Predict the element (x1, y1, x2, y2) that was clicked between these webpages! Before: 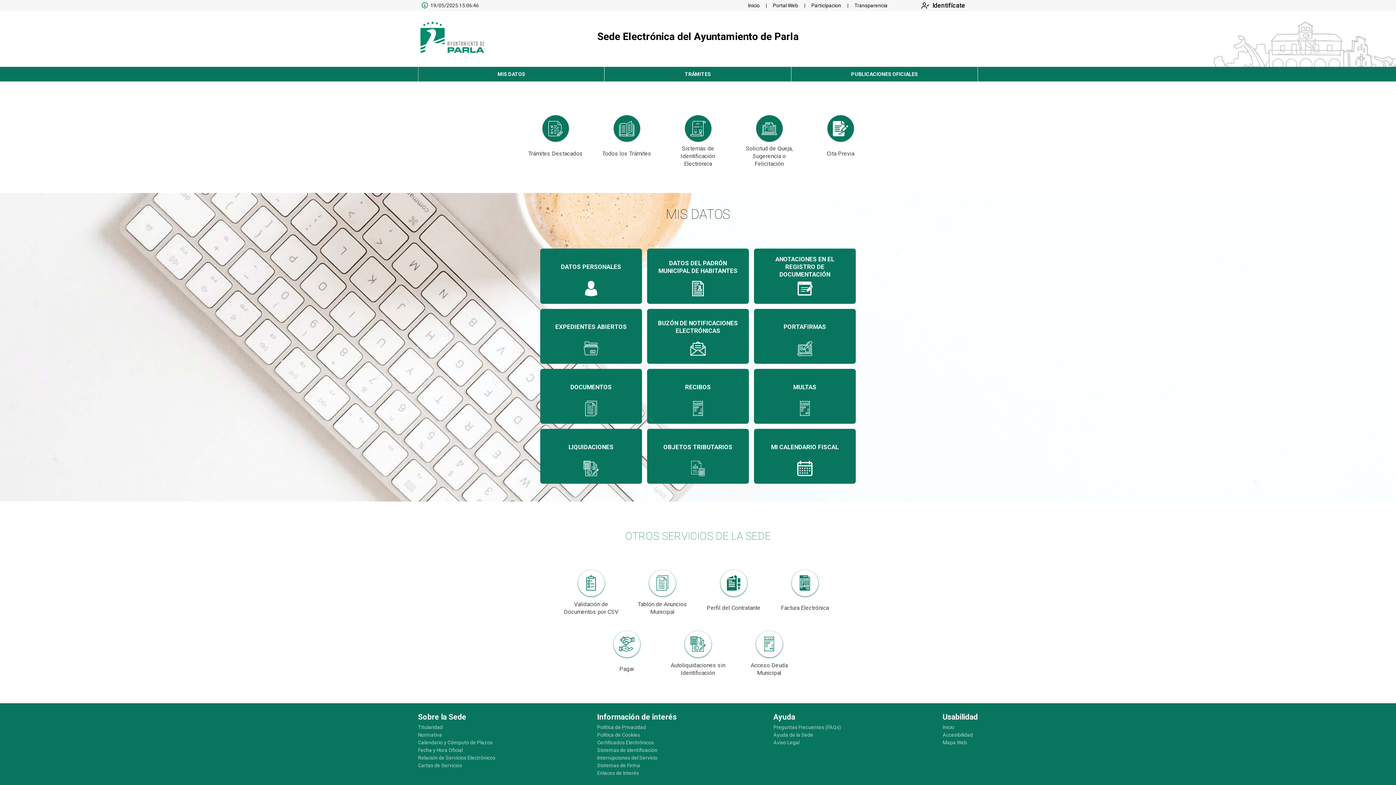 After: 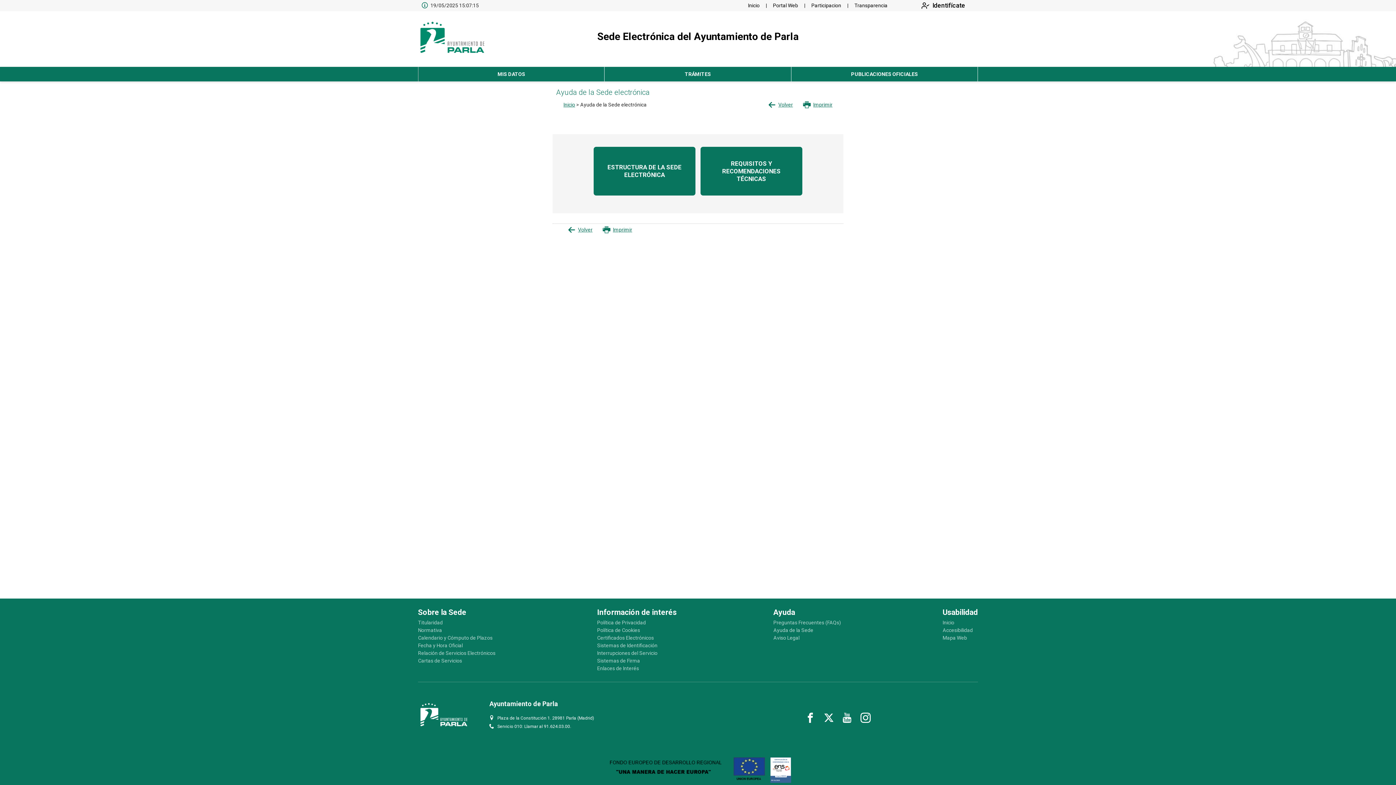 Action: bbox: (773, 732, 813, 738) label: Ayuda de la Sede